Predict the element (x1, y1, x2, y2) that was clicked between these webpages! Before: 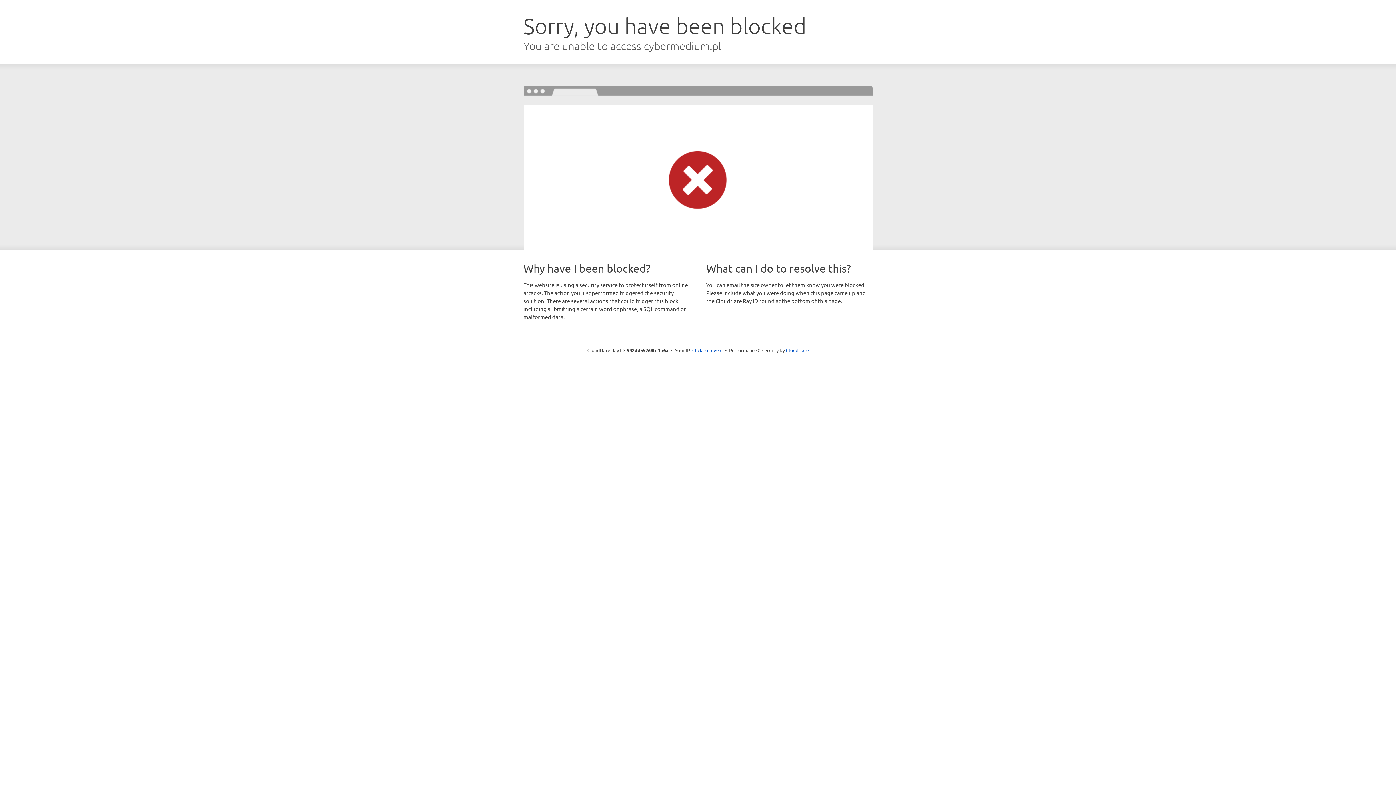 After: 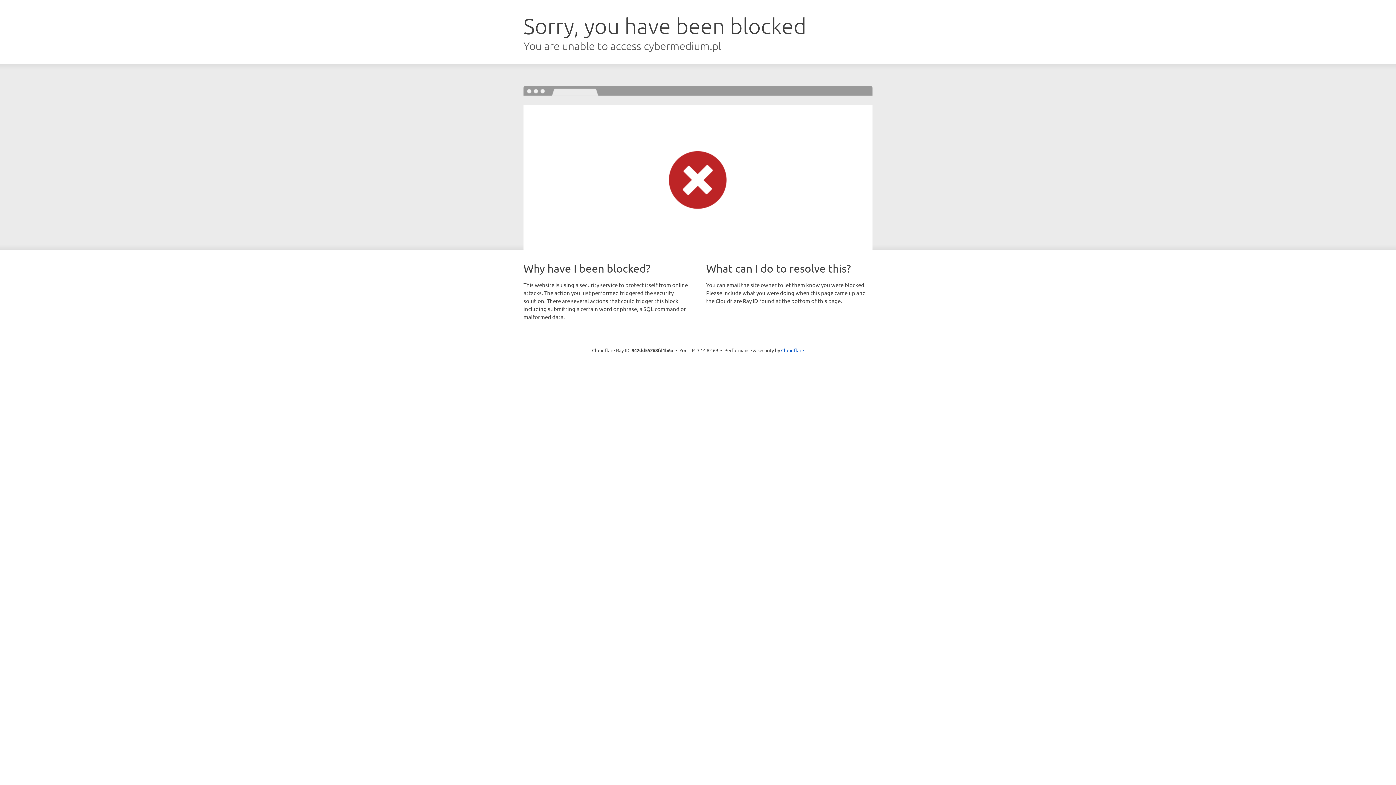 Action: label: Click to reveal bbox: (692, 346, 722, 353)